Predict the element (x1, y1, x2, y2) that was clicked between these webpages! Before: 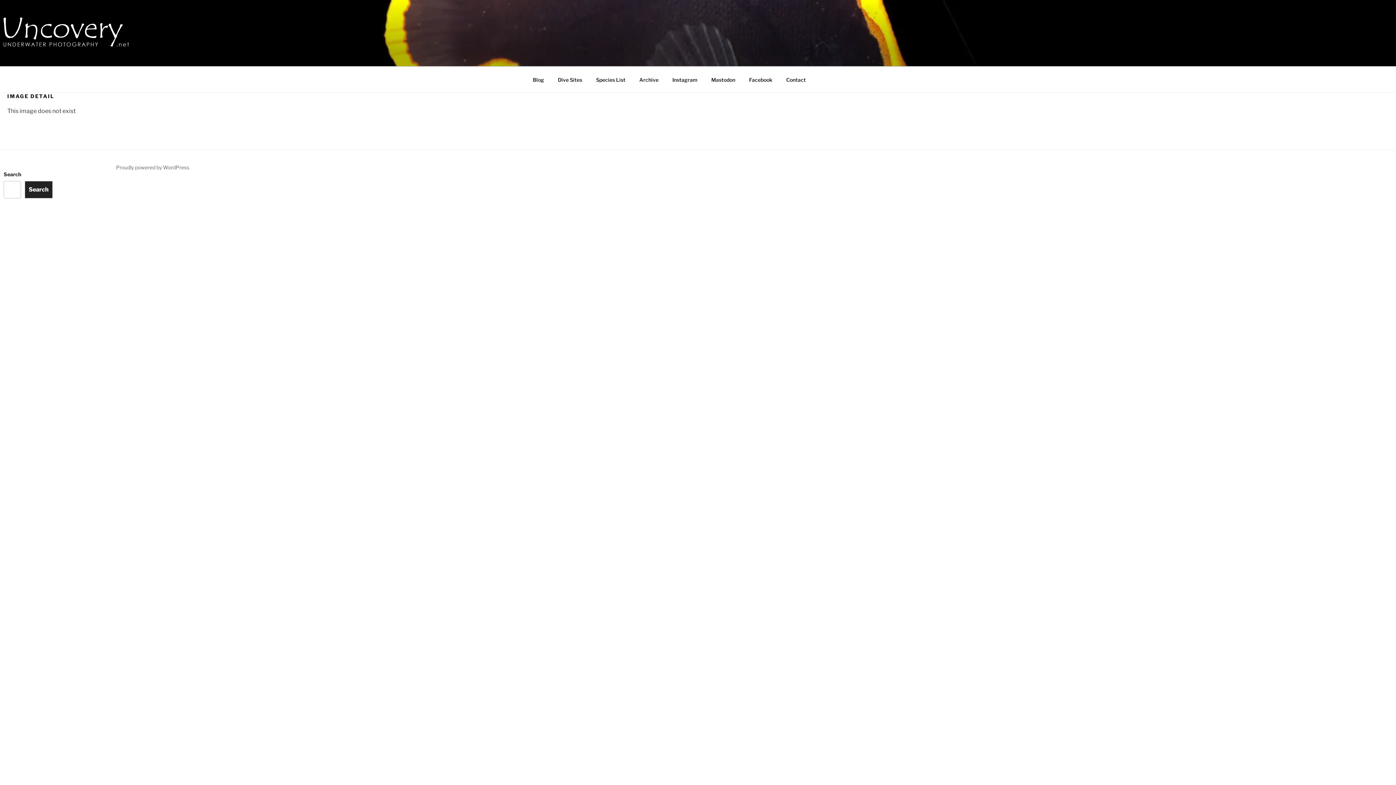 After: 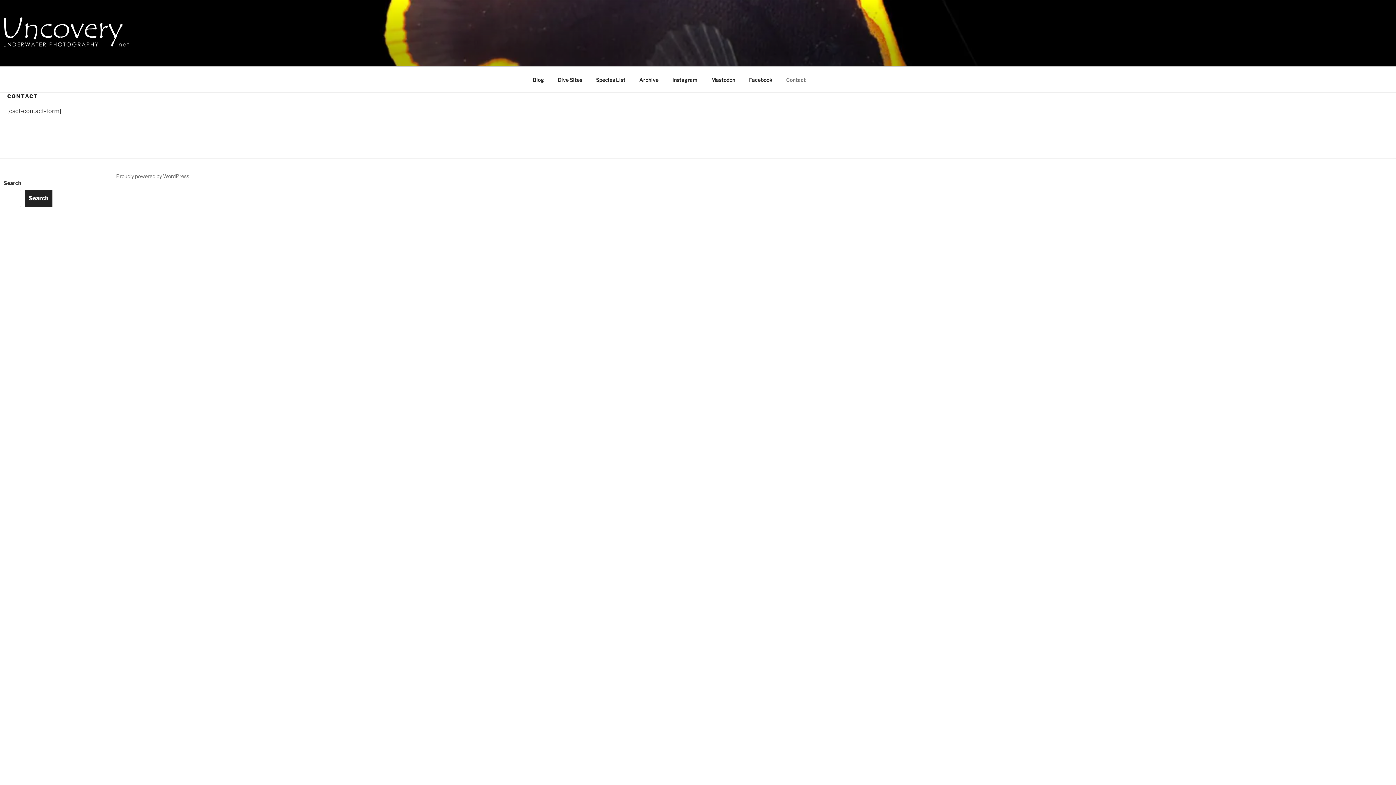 Action: label: Contact bbox: (780, 70, 812, 88)